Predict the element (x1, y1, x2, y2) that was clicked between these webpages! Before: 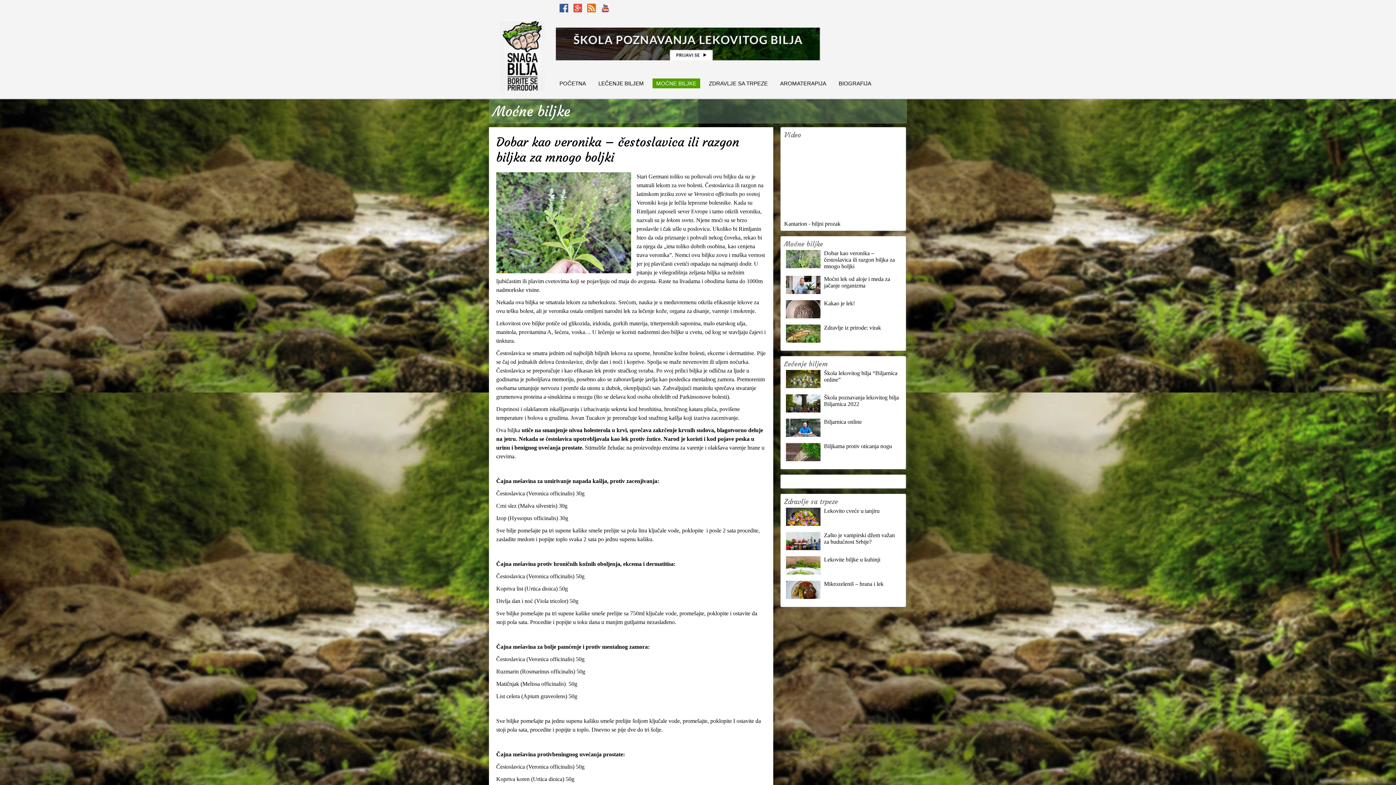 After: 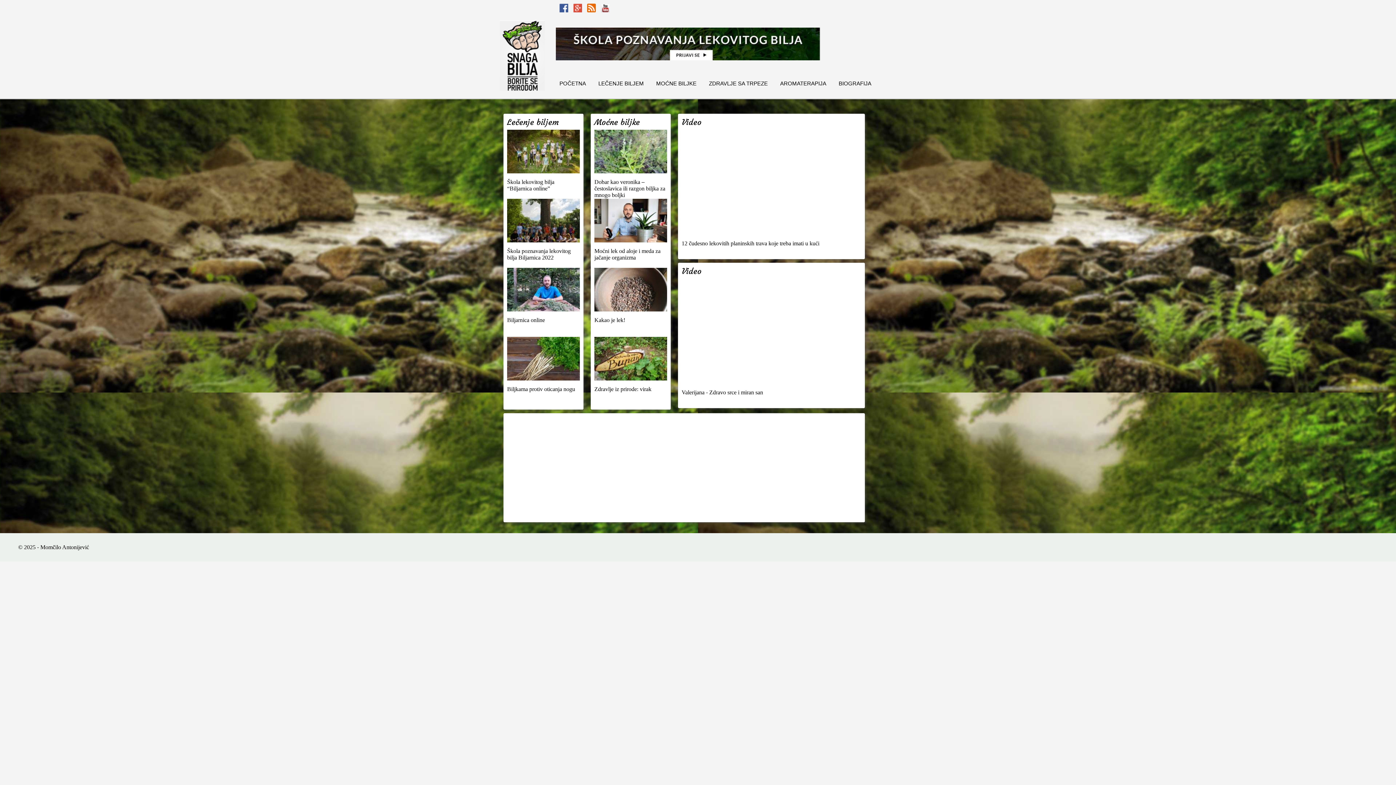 Action: bbox: (556, 78, 589, 88) label: POČETNA